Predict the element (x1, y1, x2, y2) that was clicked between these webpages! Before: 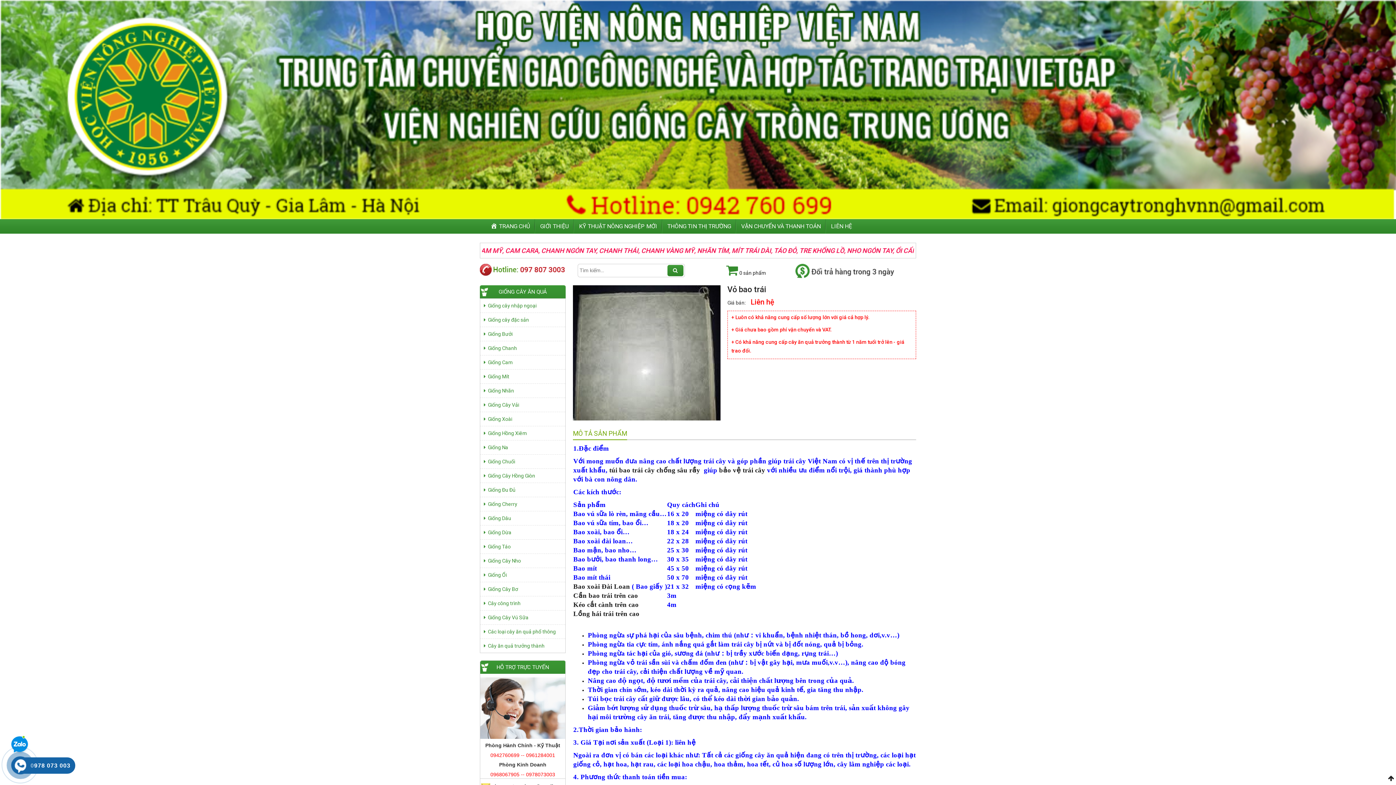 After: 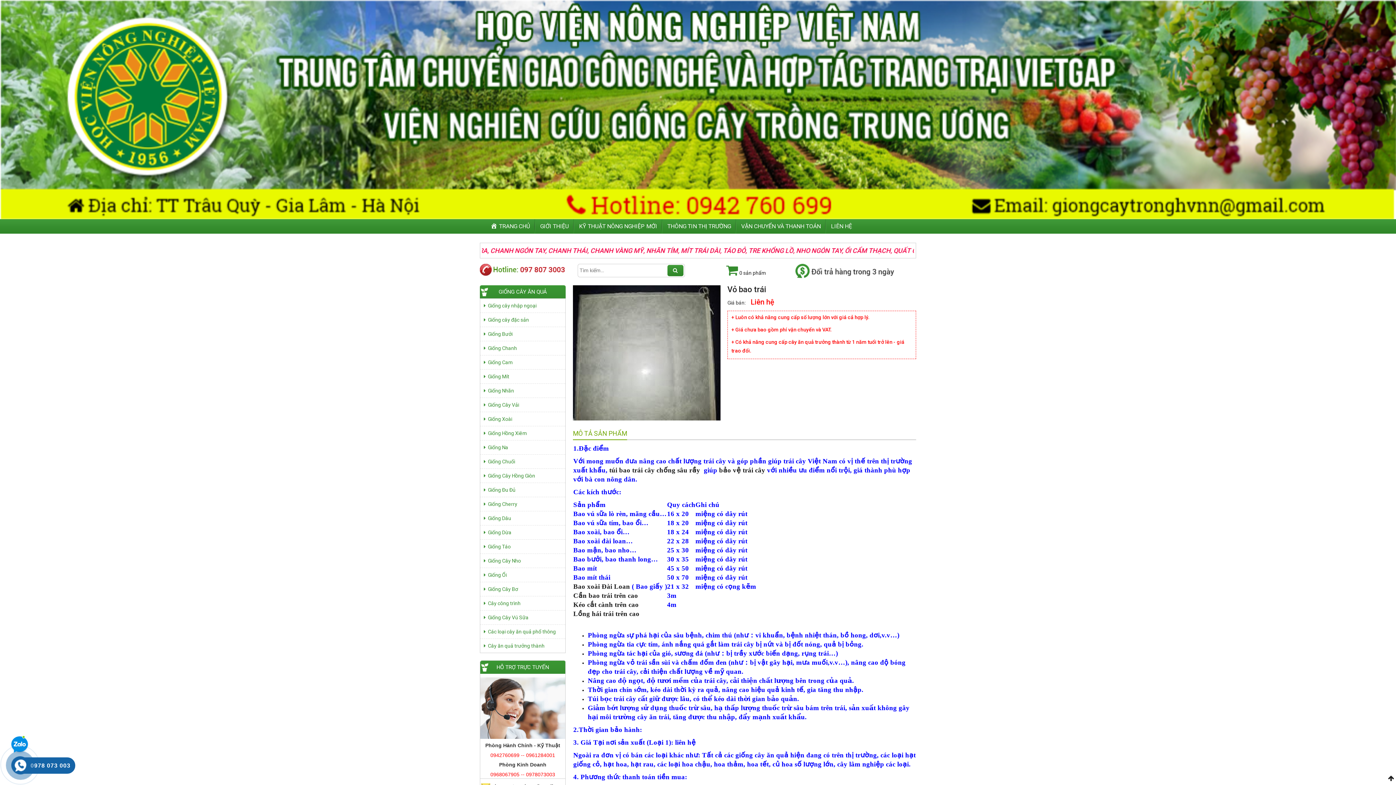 Action: bbox: (795, 267, 894, 273)